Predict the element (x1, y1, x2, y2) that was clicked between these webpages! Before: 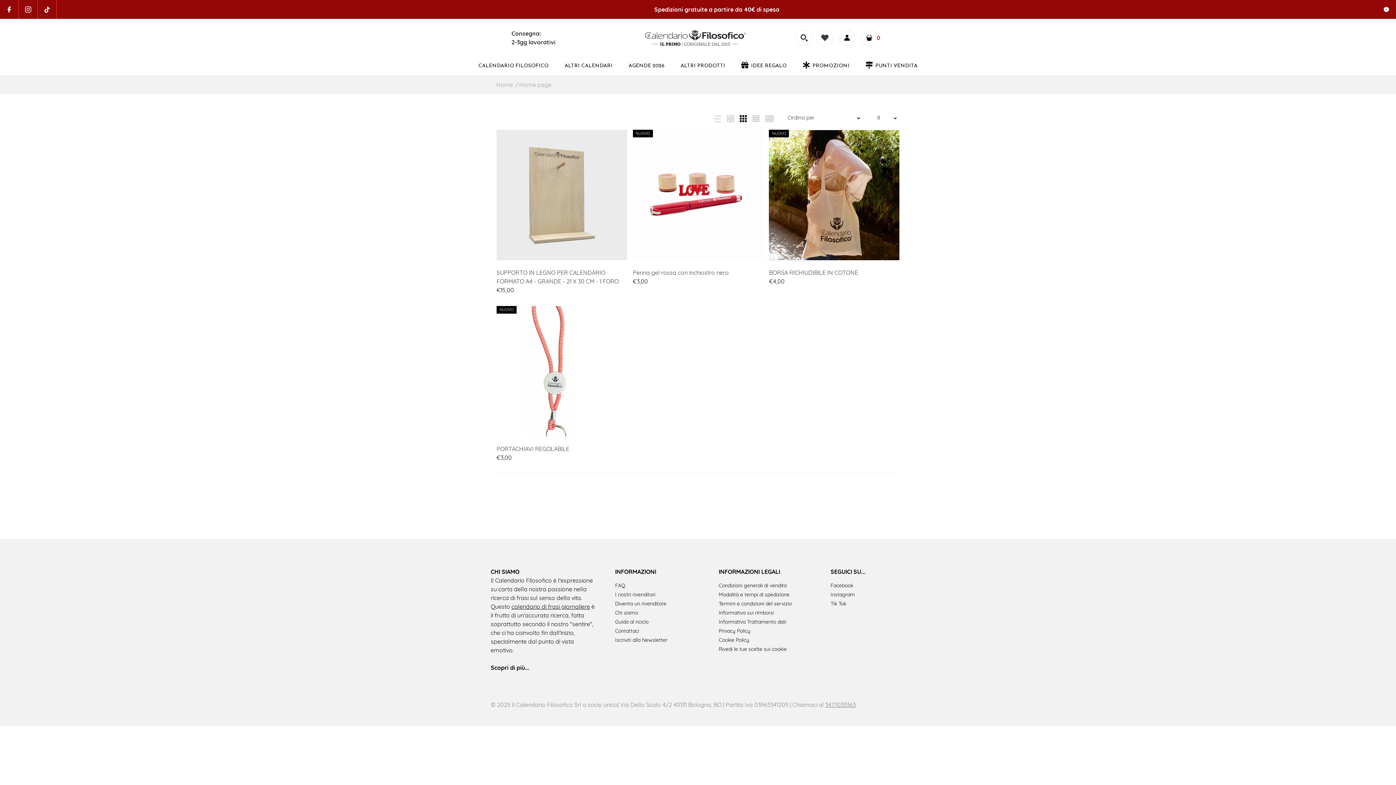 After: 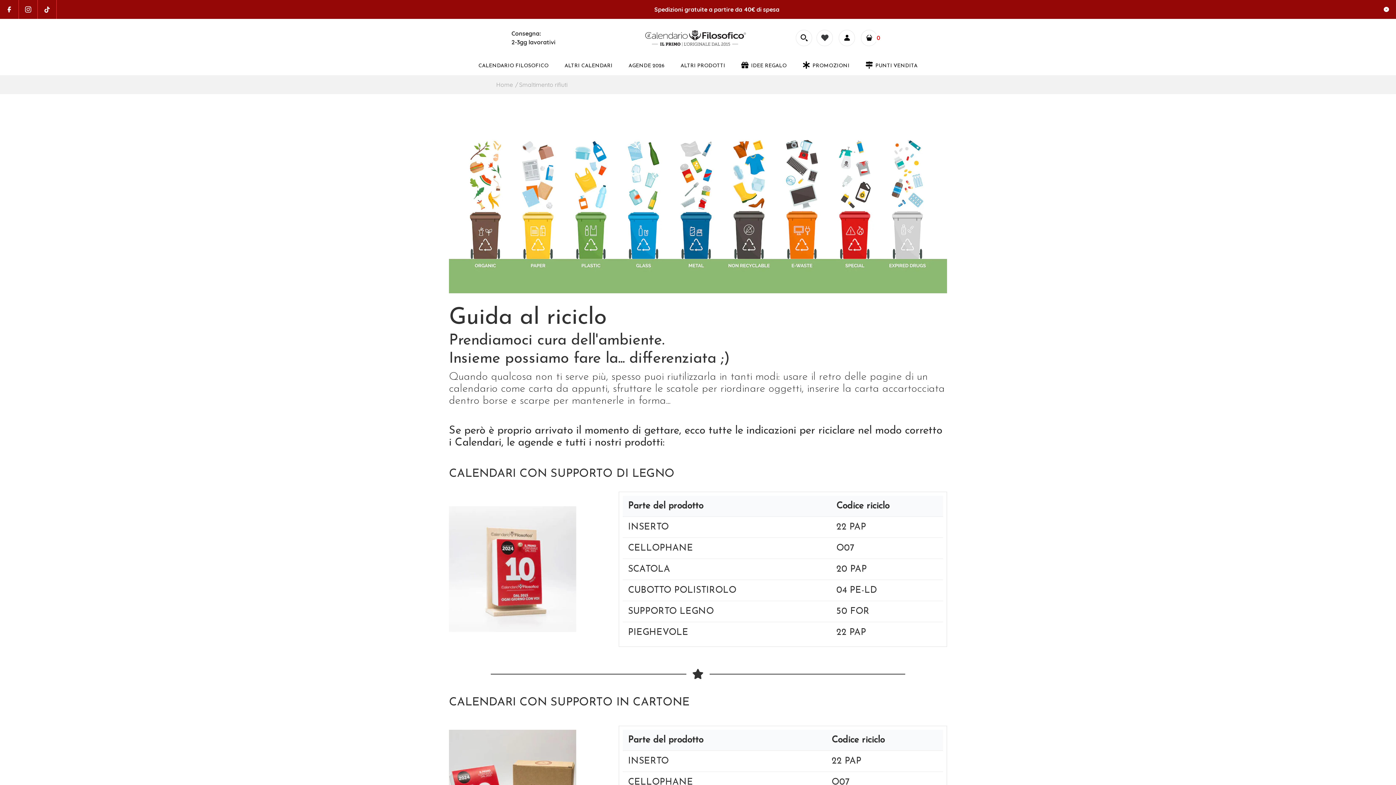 Action: label: Guida al riciclo bbox: (615, 618, 648, 625)